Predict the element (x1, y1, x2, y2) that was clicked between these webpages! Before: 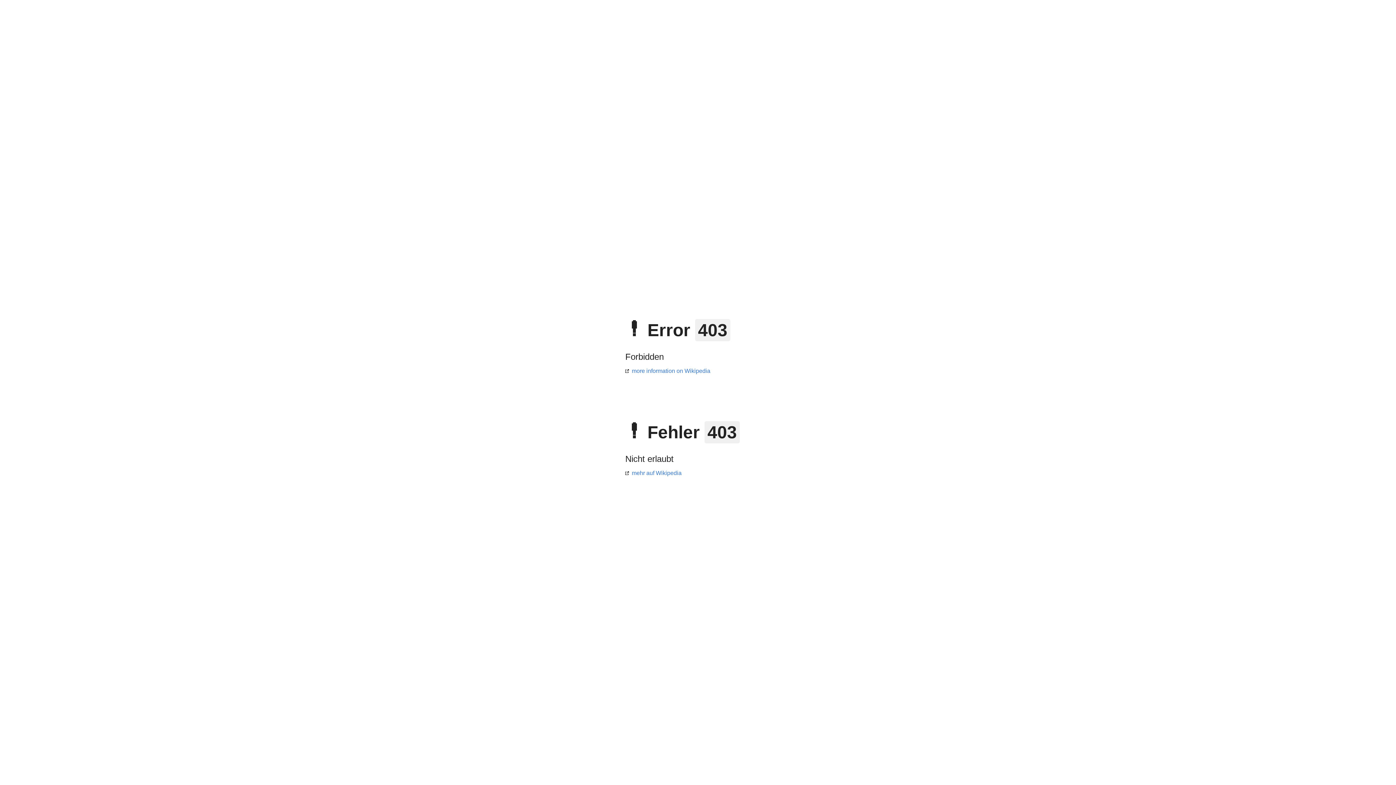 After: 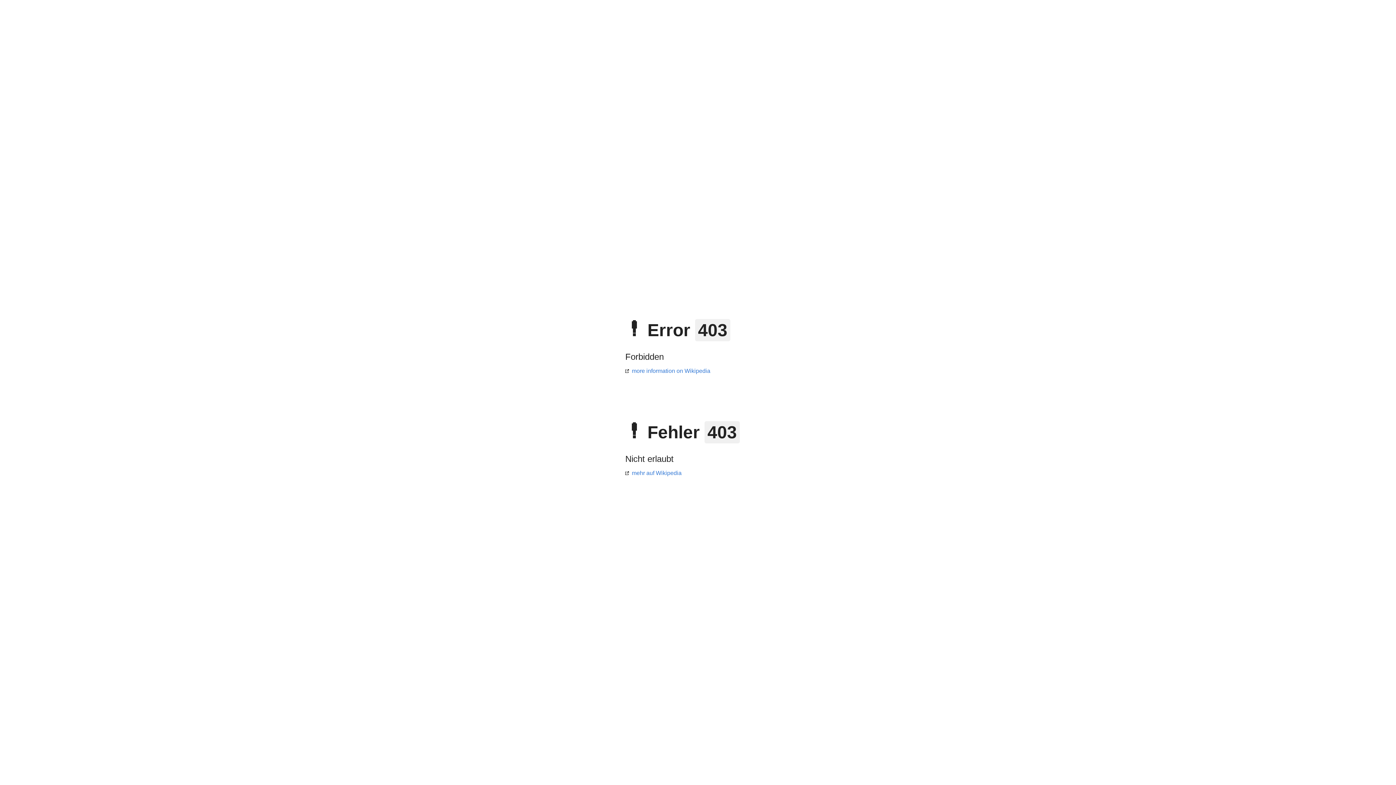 Action: label: mehr auf Wikipedia bbox: (625, 470, 681, 476)